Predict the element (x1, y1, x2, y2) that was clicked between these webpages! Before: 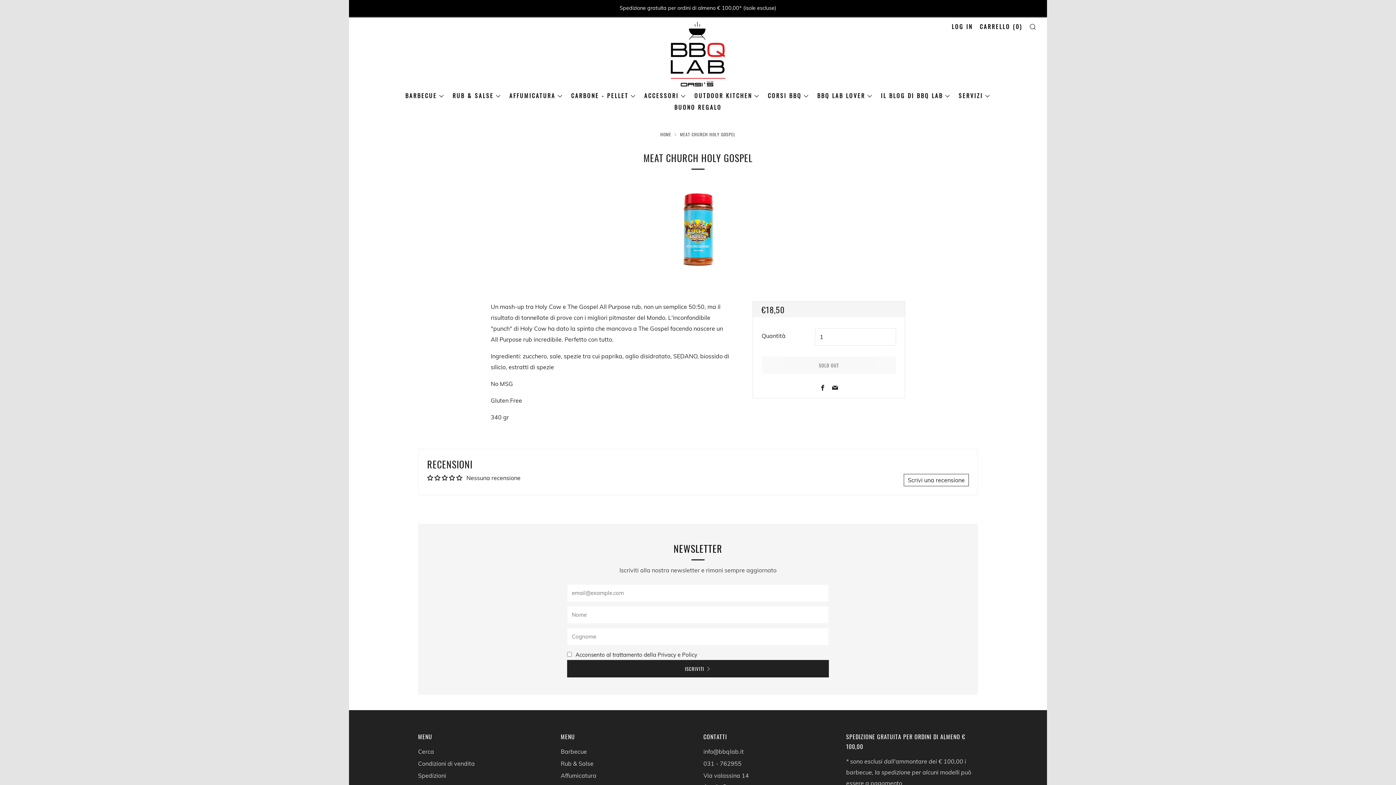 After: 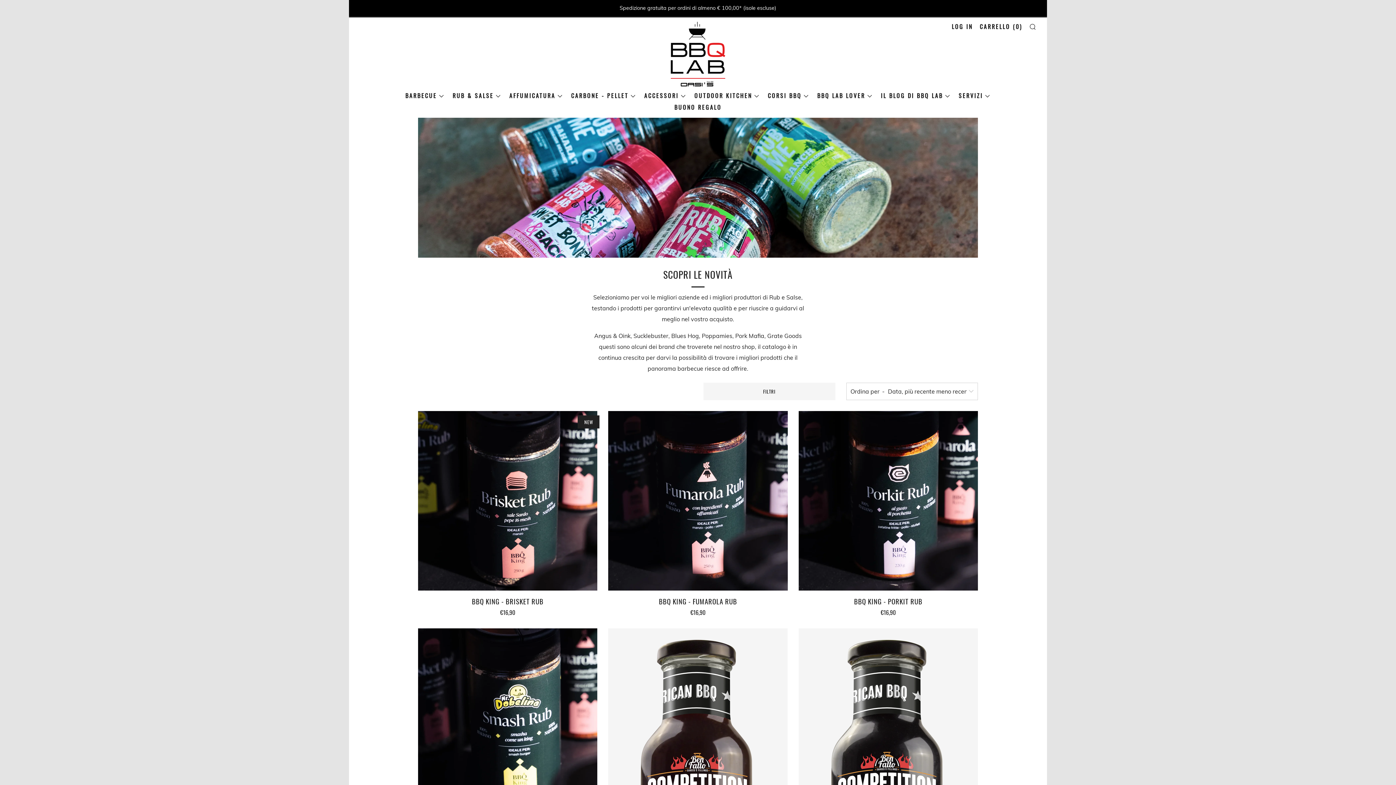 Action: bbox: (560, 760, 593, 767) label: Rub & Salse